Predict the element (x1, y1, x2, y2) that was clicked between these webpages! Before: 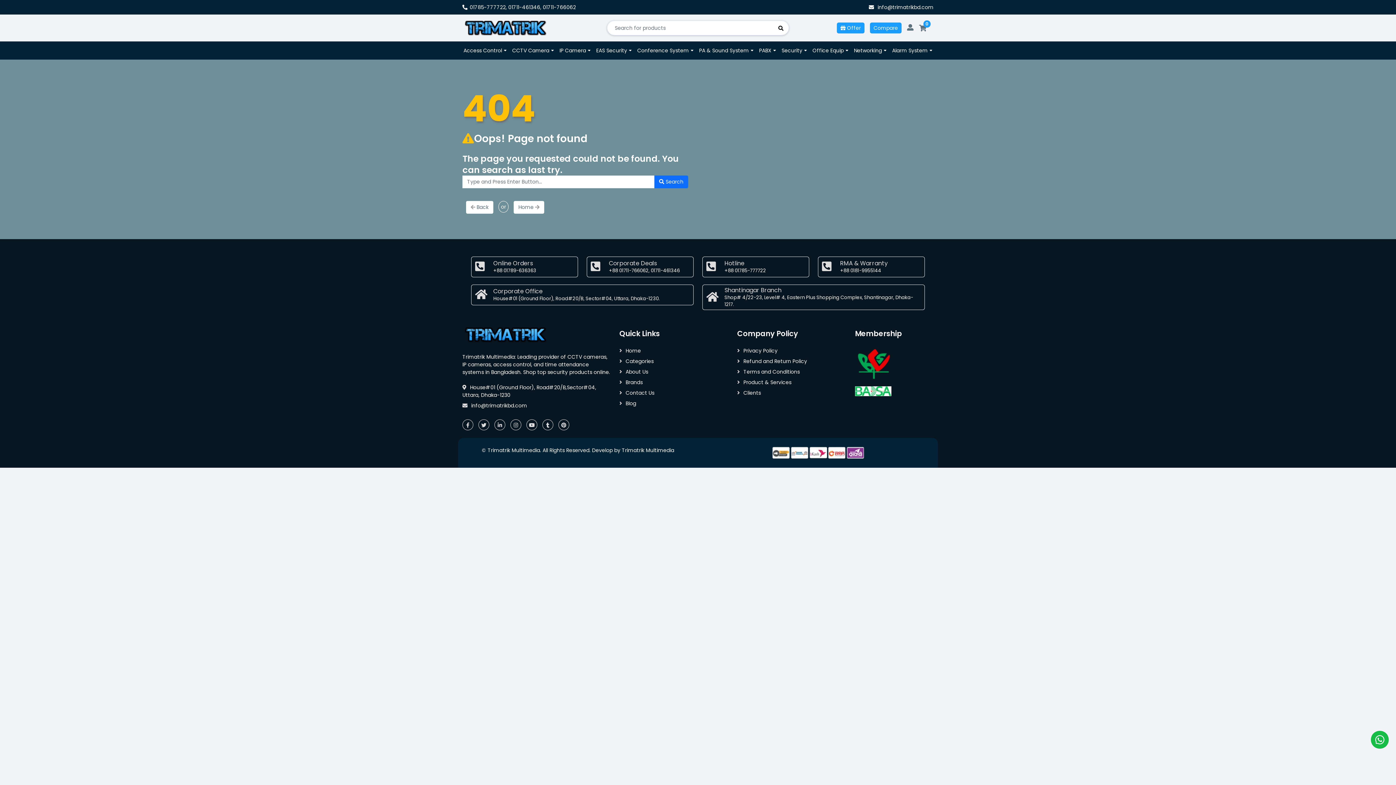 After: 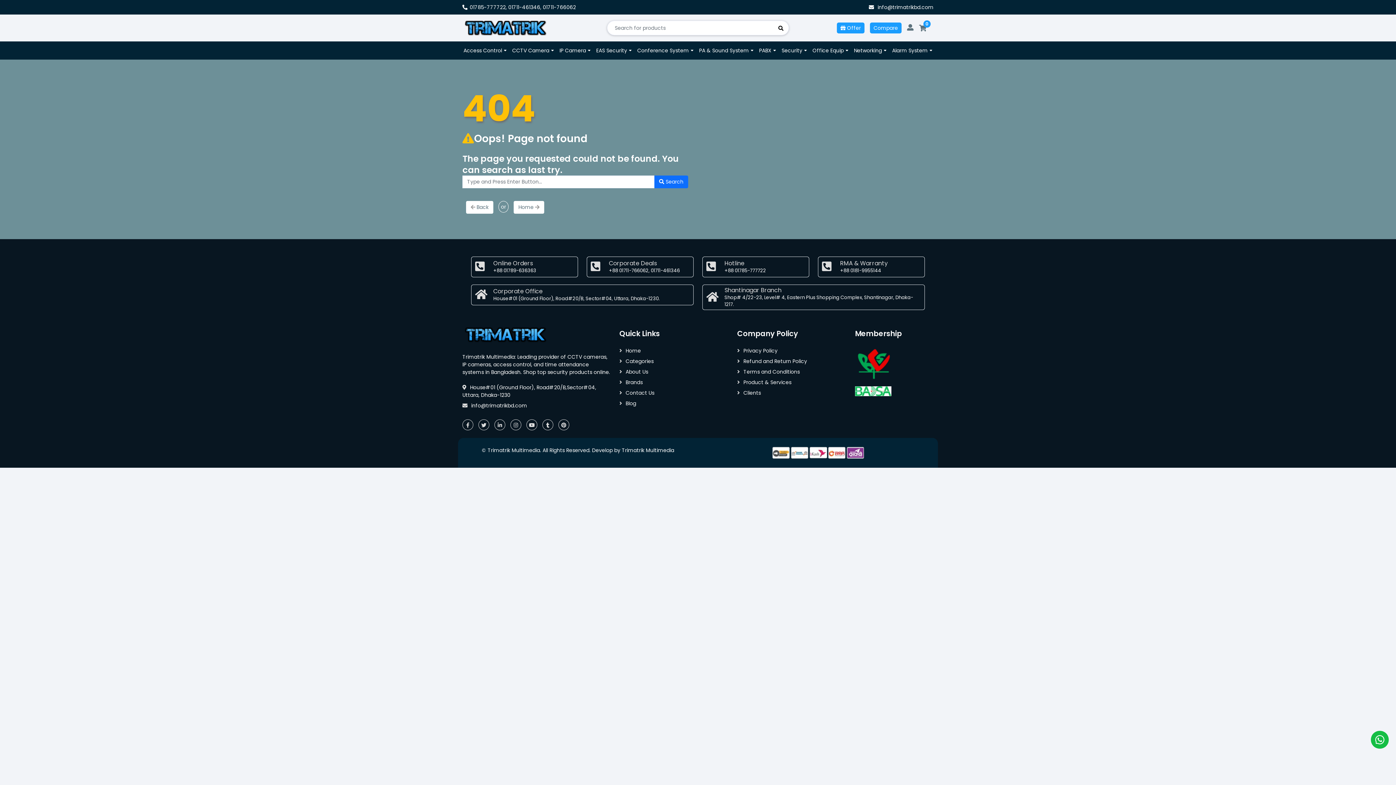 Action: bbox: (497, 421, 502, 429)